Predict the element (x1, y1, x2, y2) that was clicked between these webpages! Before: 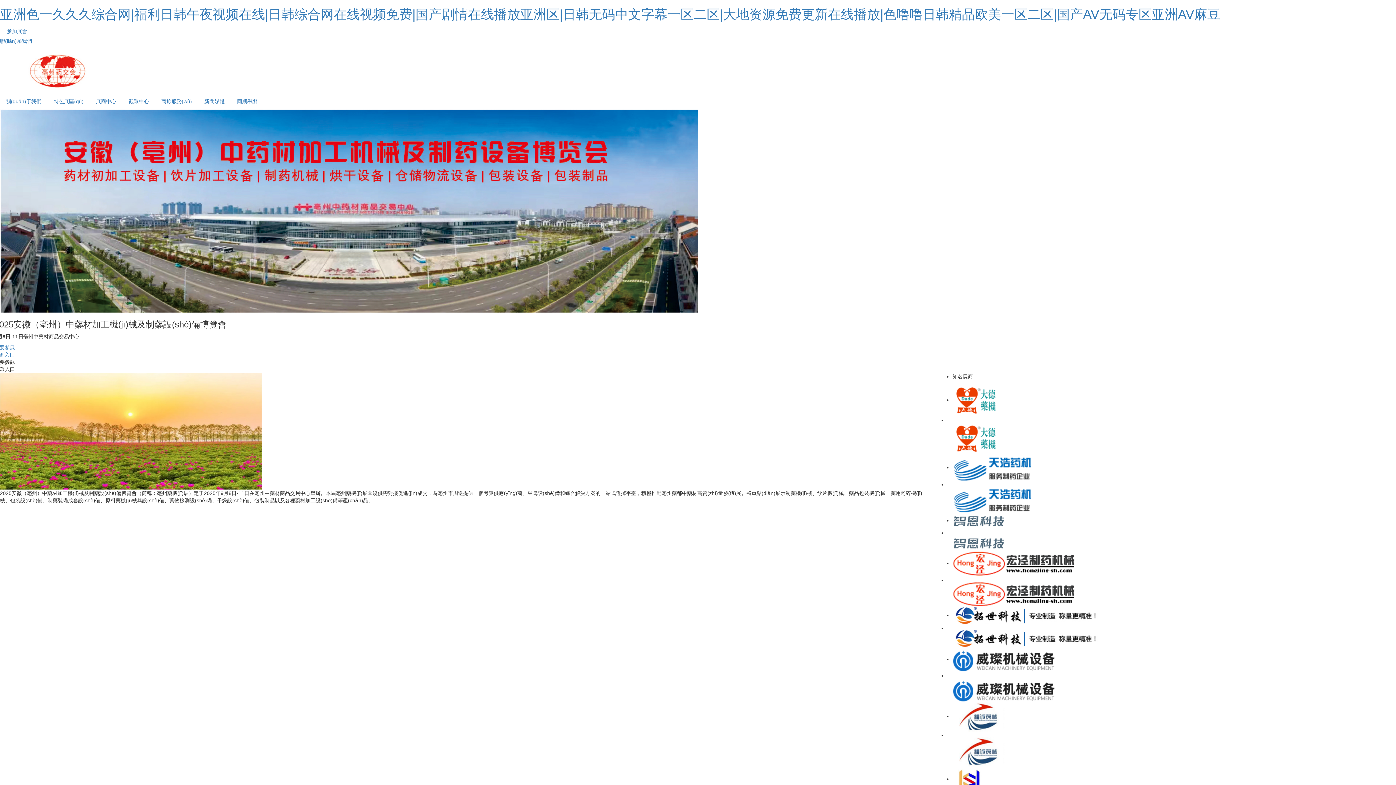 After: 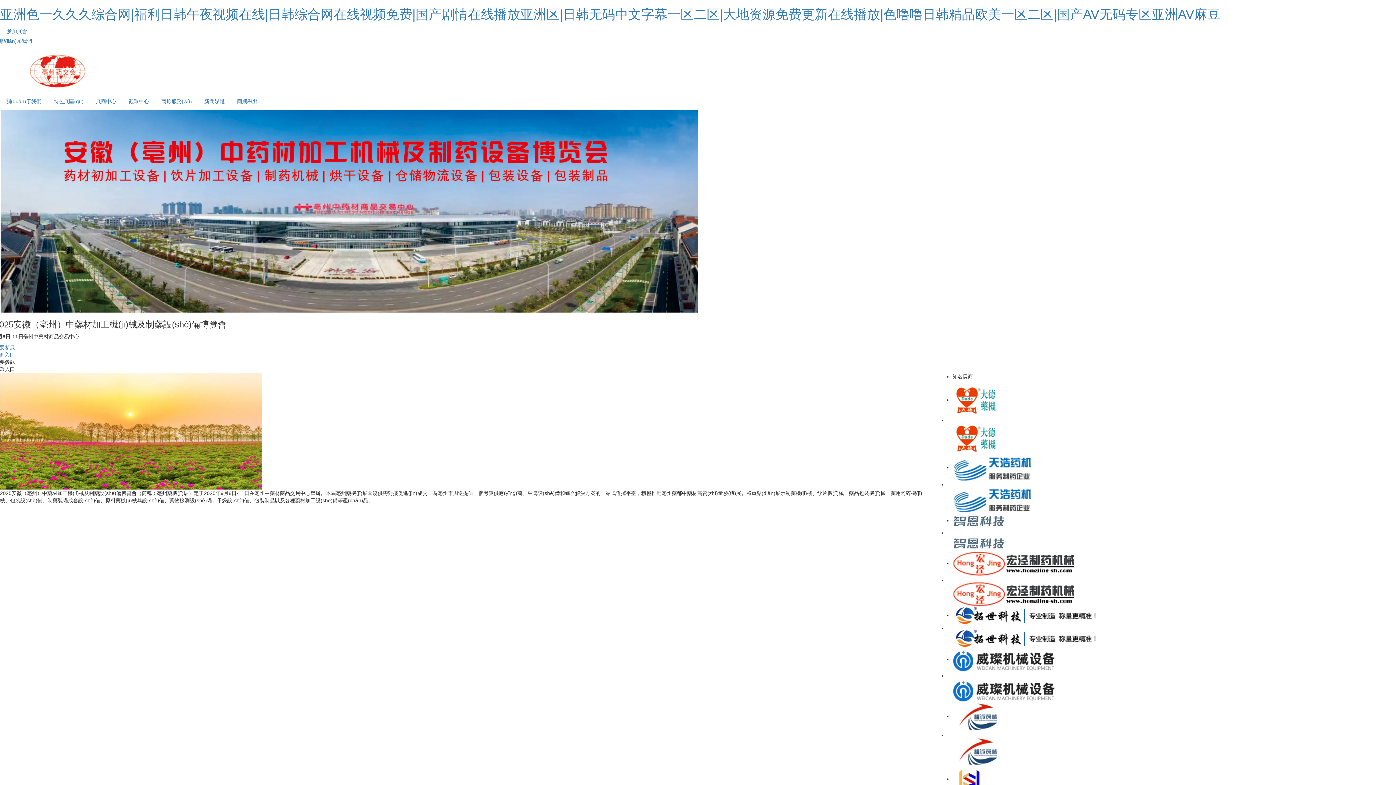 Action: bbox: (952, 396, 998, 402)